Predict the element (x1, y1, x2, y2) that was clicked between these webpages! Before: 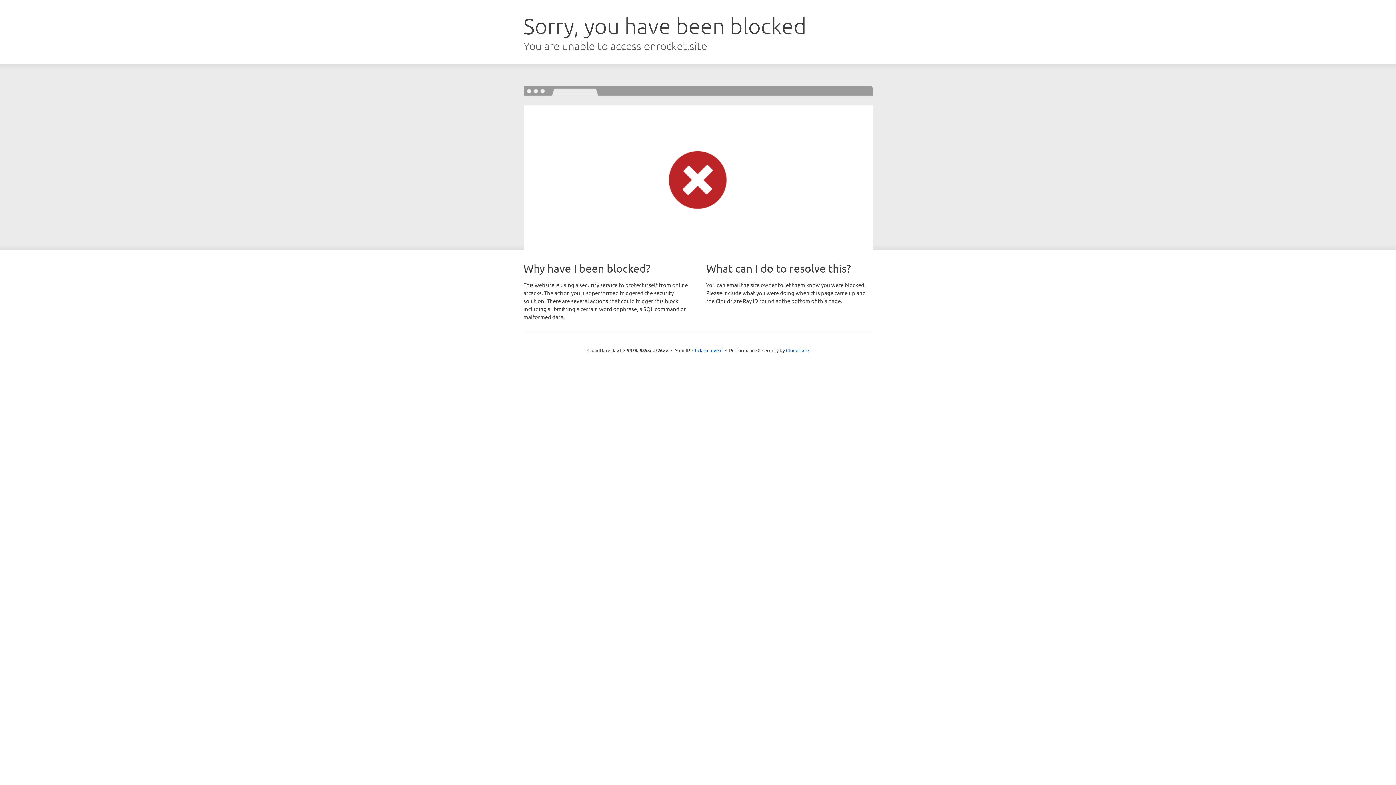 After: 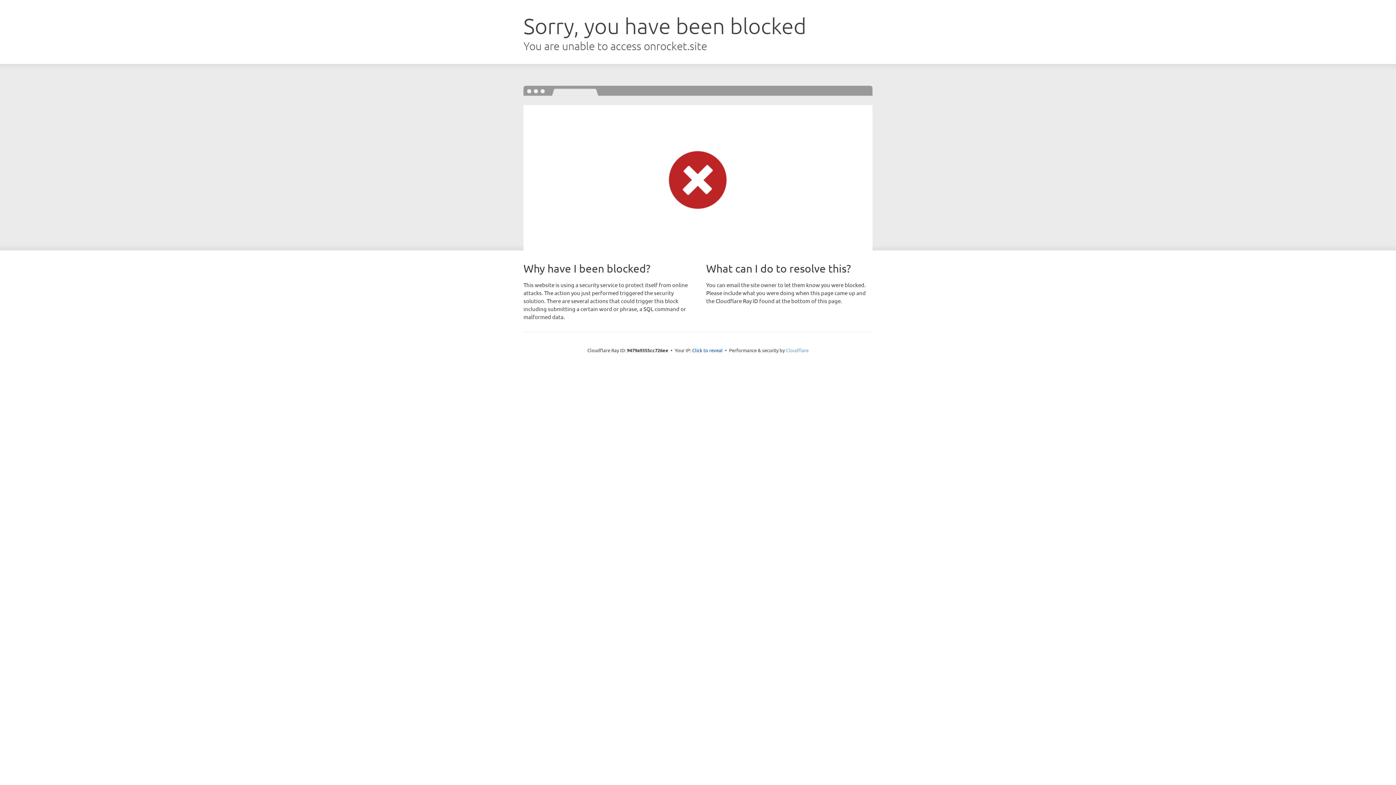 Action: label: Cloudflare bbox: (786, 347, 808, 353)